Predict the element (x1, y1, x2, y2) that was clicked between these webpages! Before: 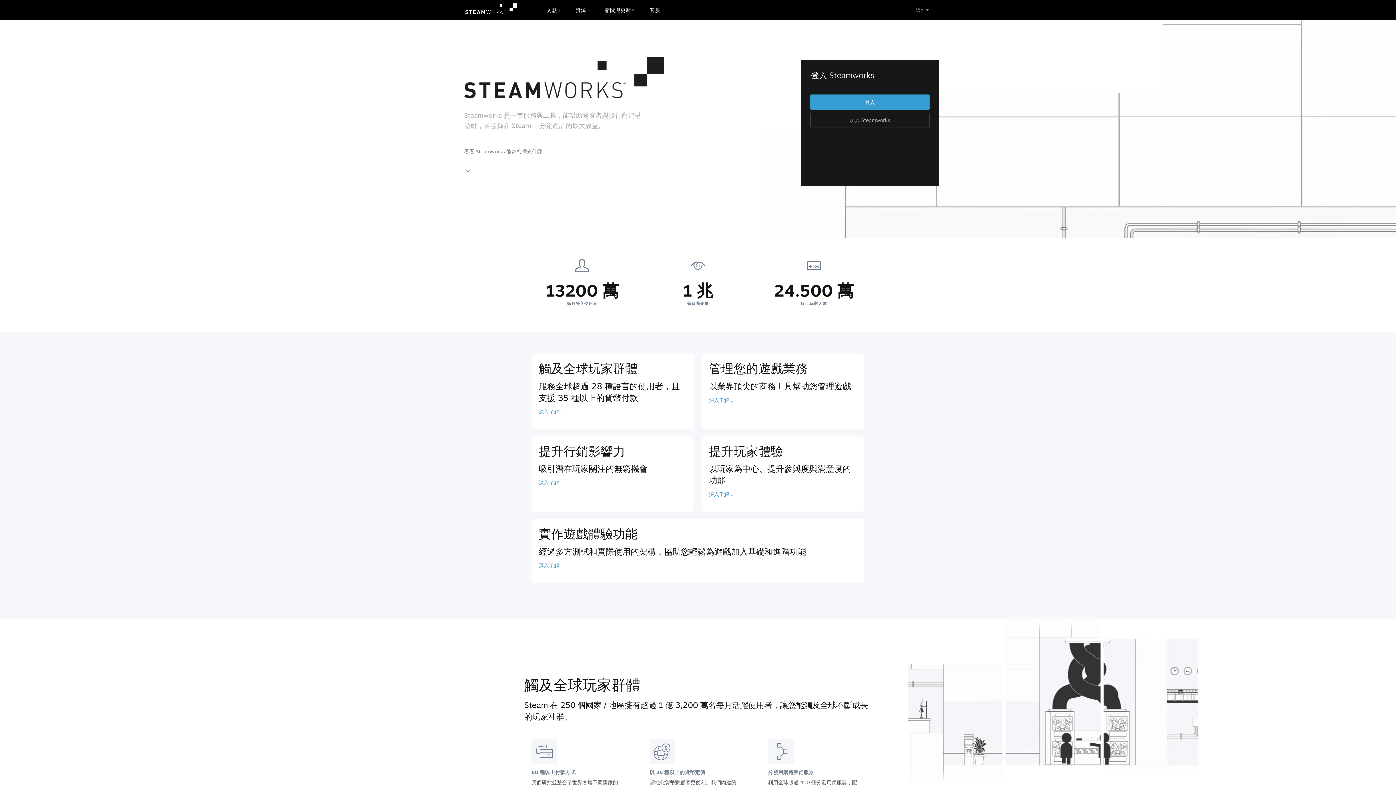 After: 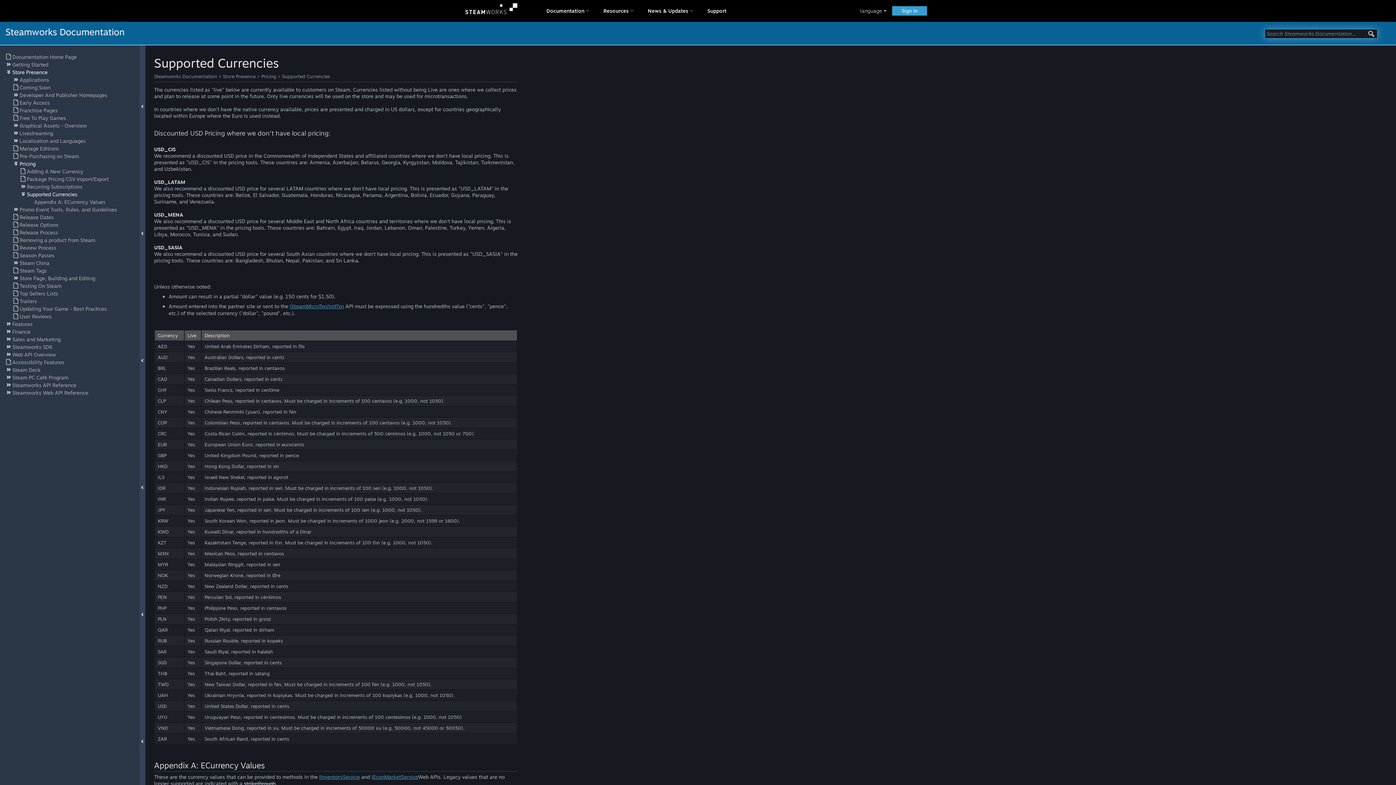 Action: bbox: (642, 732, 753, 826) label: 以 35 種以上的貨幣定價

當地化貨幣對顧客更便利。我們內建的工具可協助您為各個地區正確定價。

閱覽文獻 →